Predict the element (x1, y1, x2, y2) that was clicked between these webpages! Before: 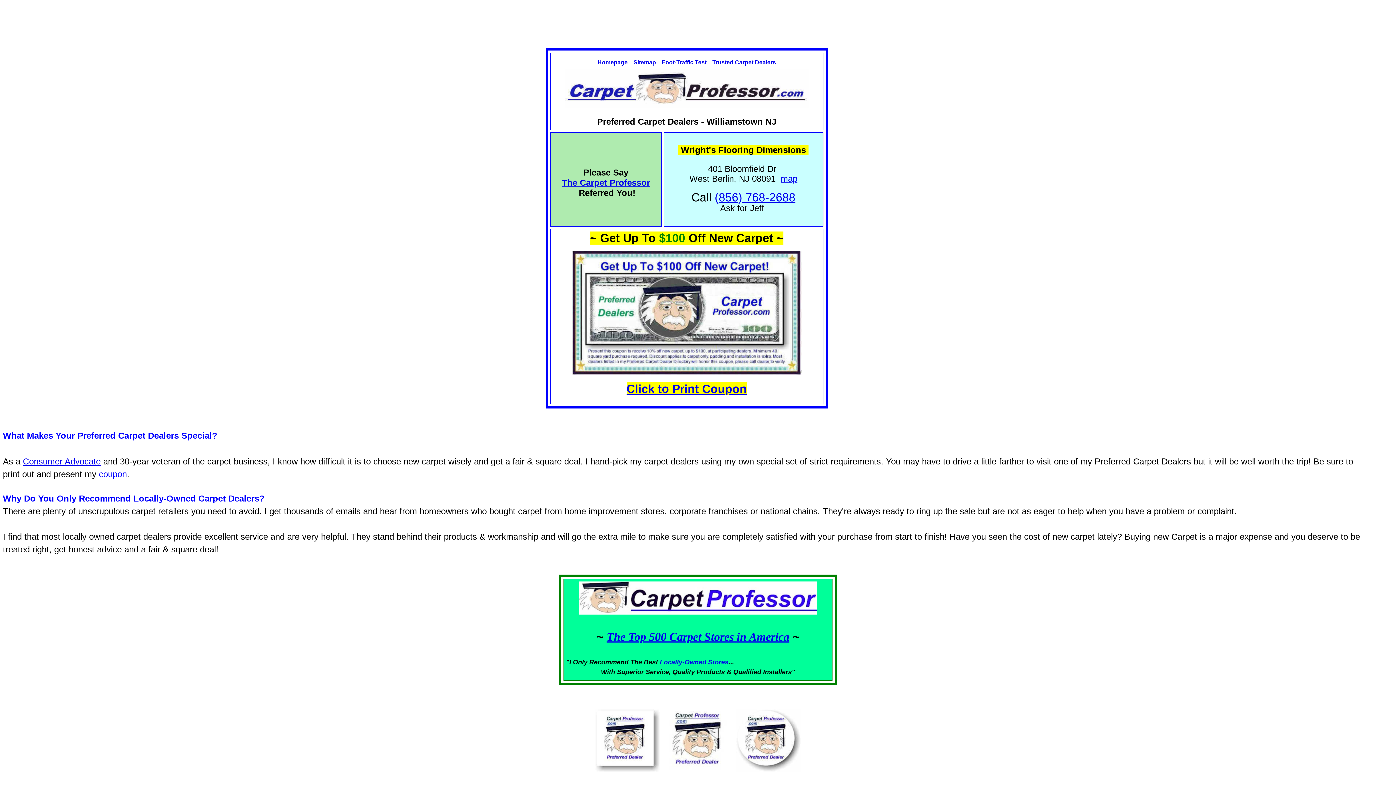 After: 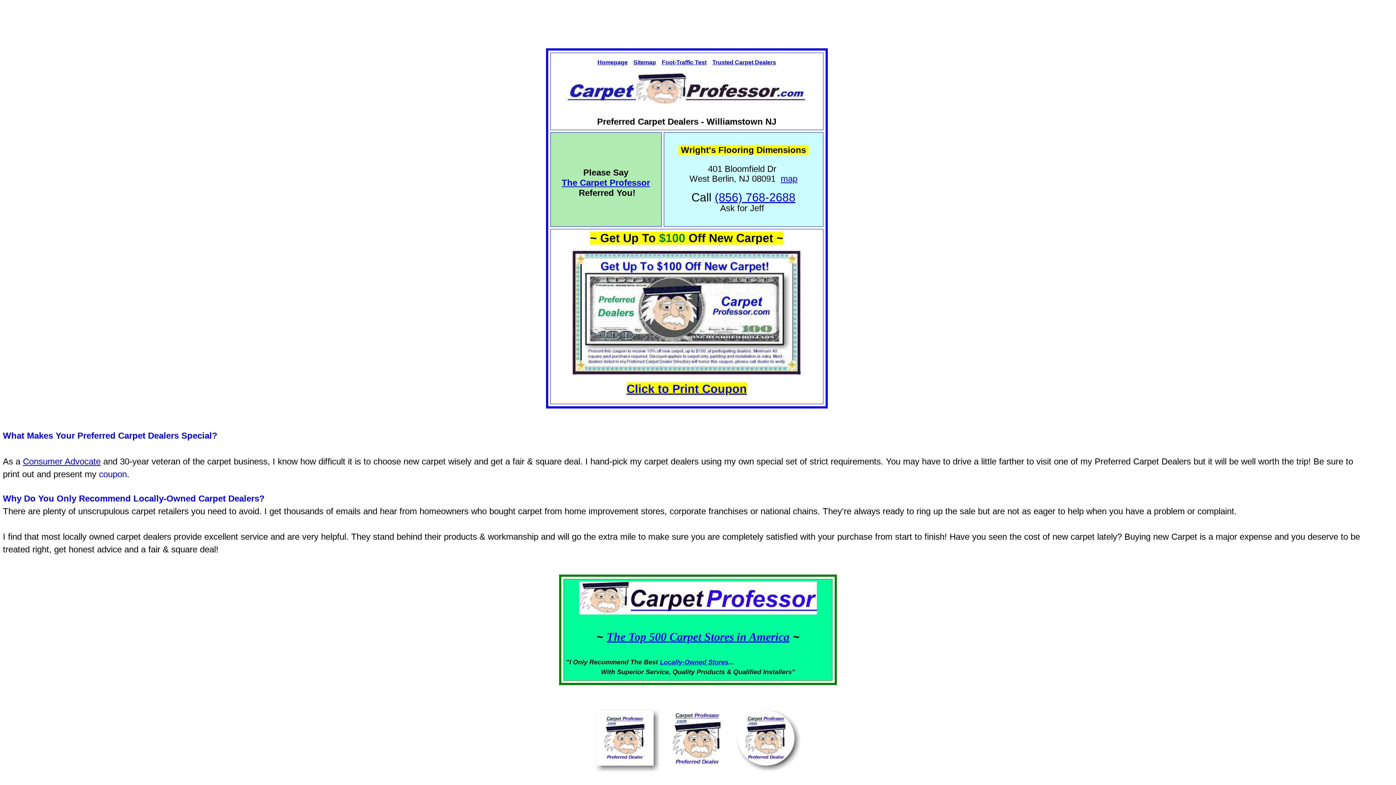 Action: bbox: (572, 370, 801, 376)